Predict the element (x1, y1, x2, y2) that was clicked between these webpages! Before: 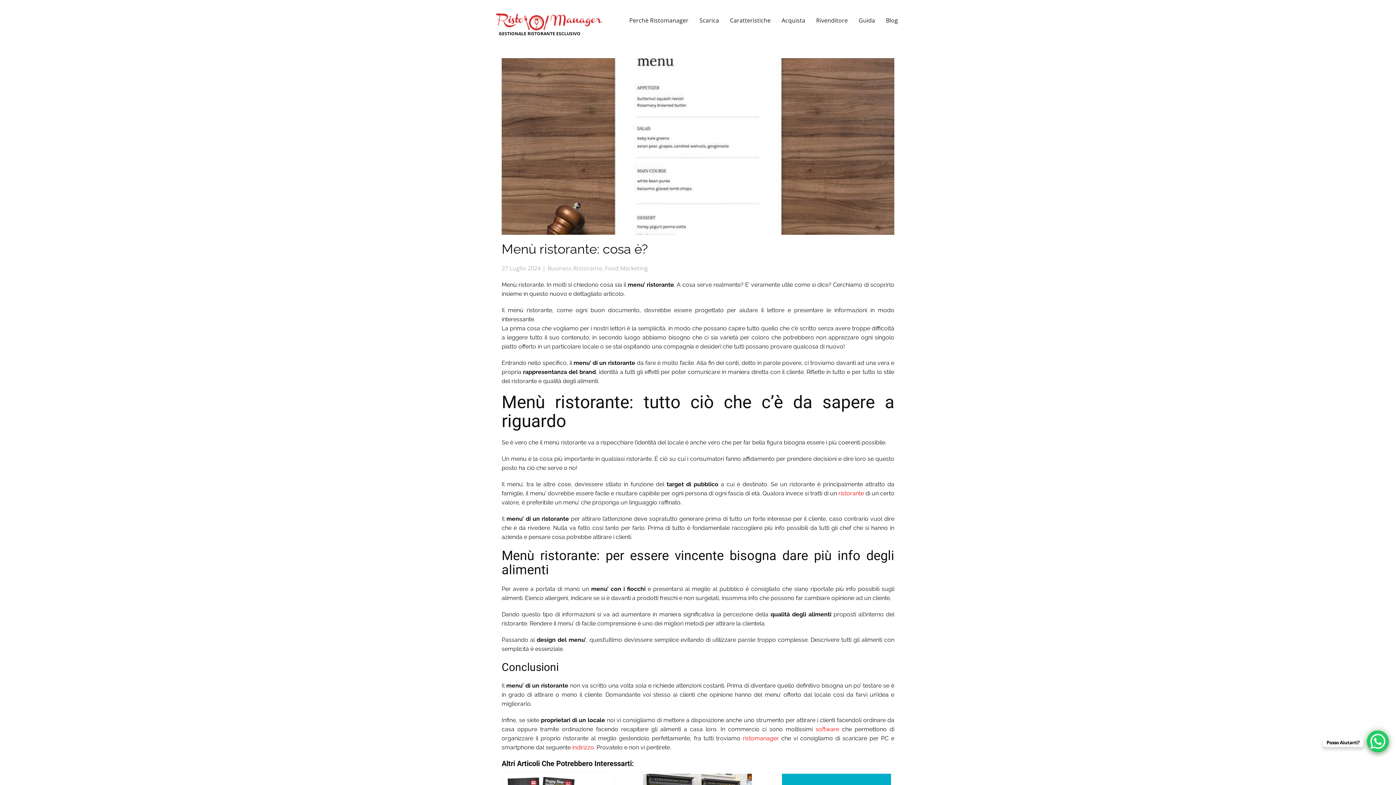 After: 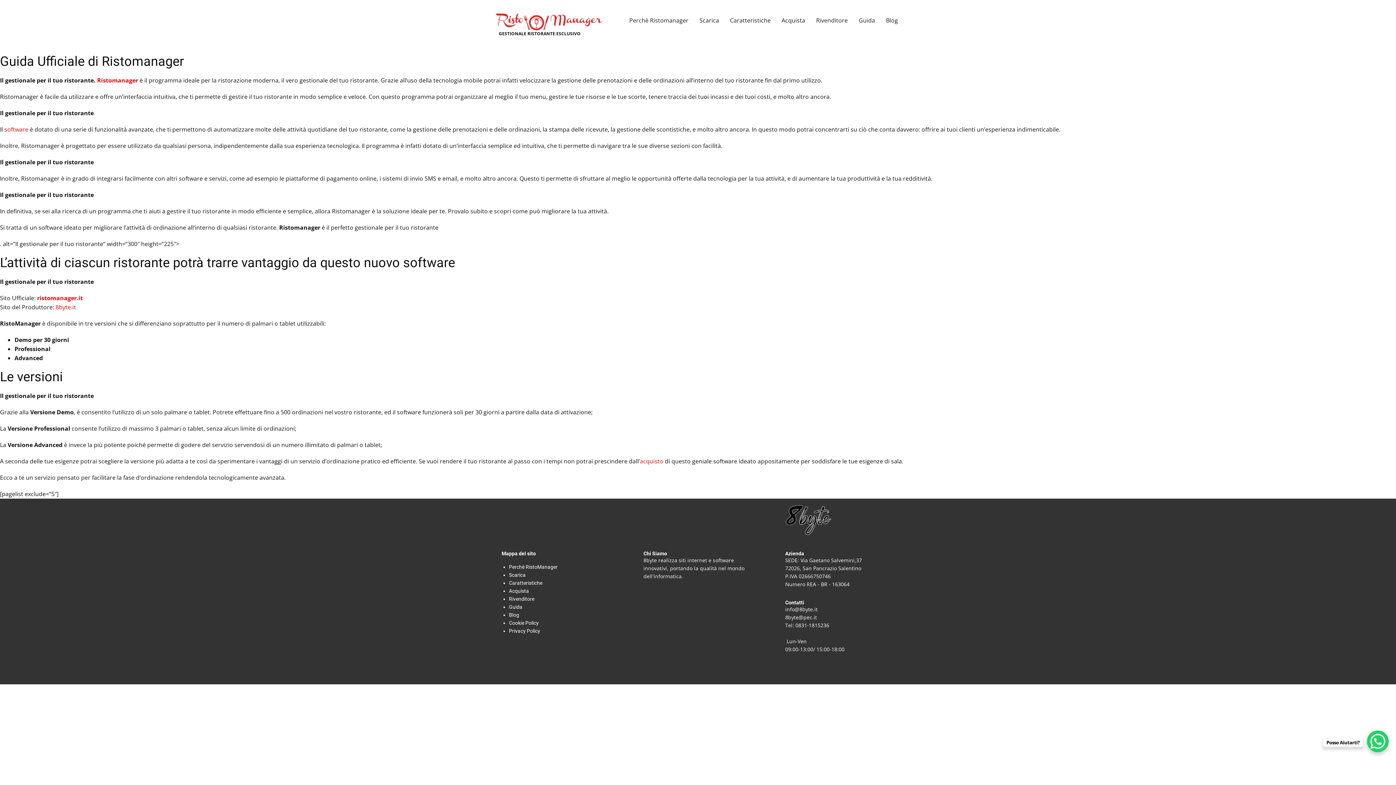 Action: label: Guida bbox: (858, 15, 875, 26)